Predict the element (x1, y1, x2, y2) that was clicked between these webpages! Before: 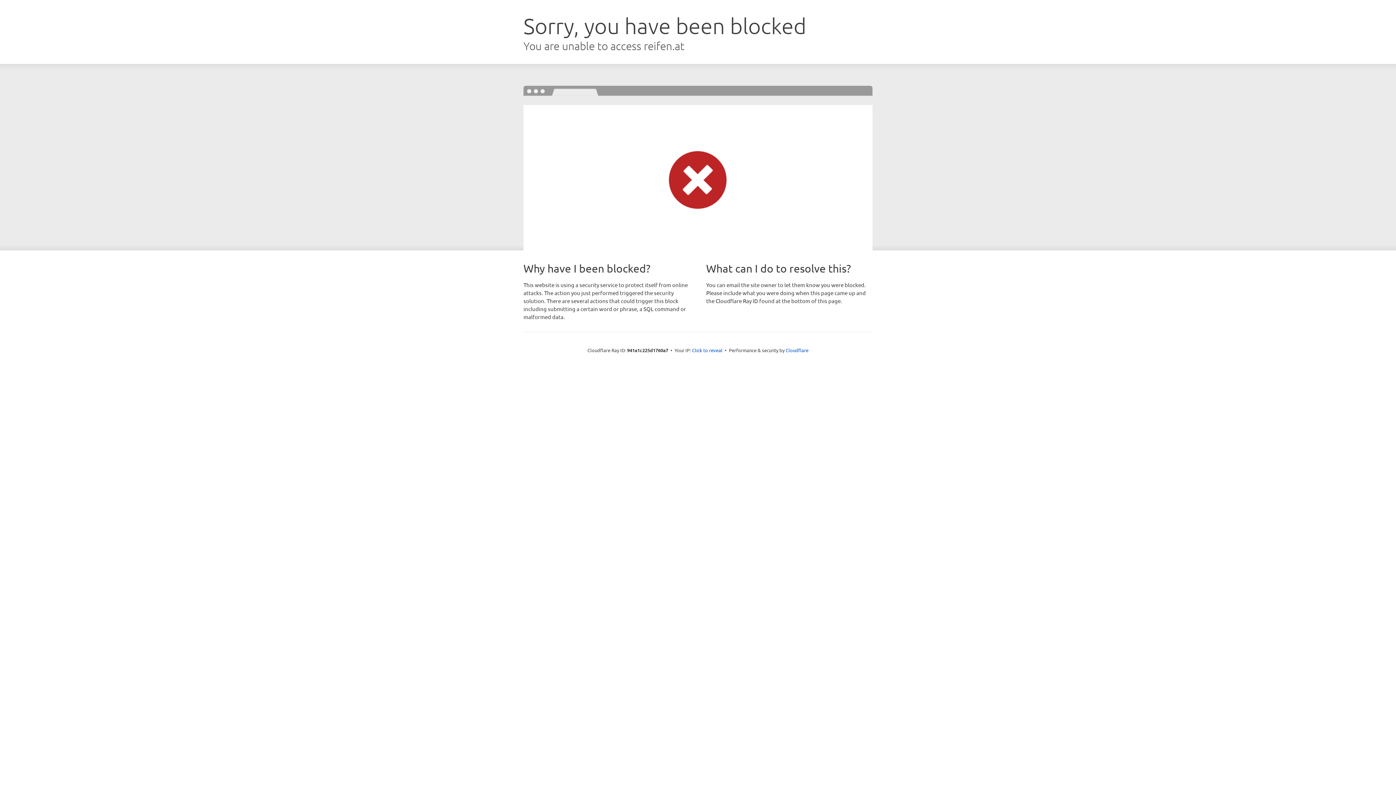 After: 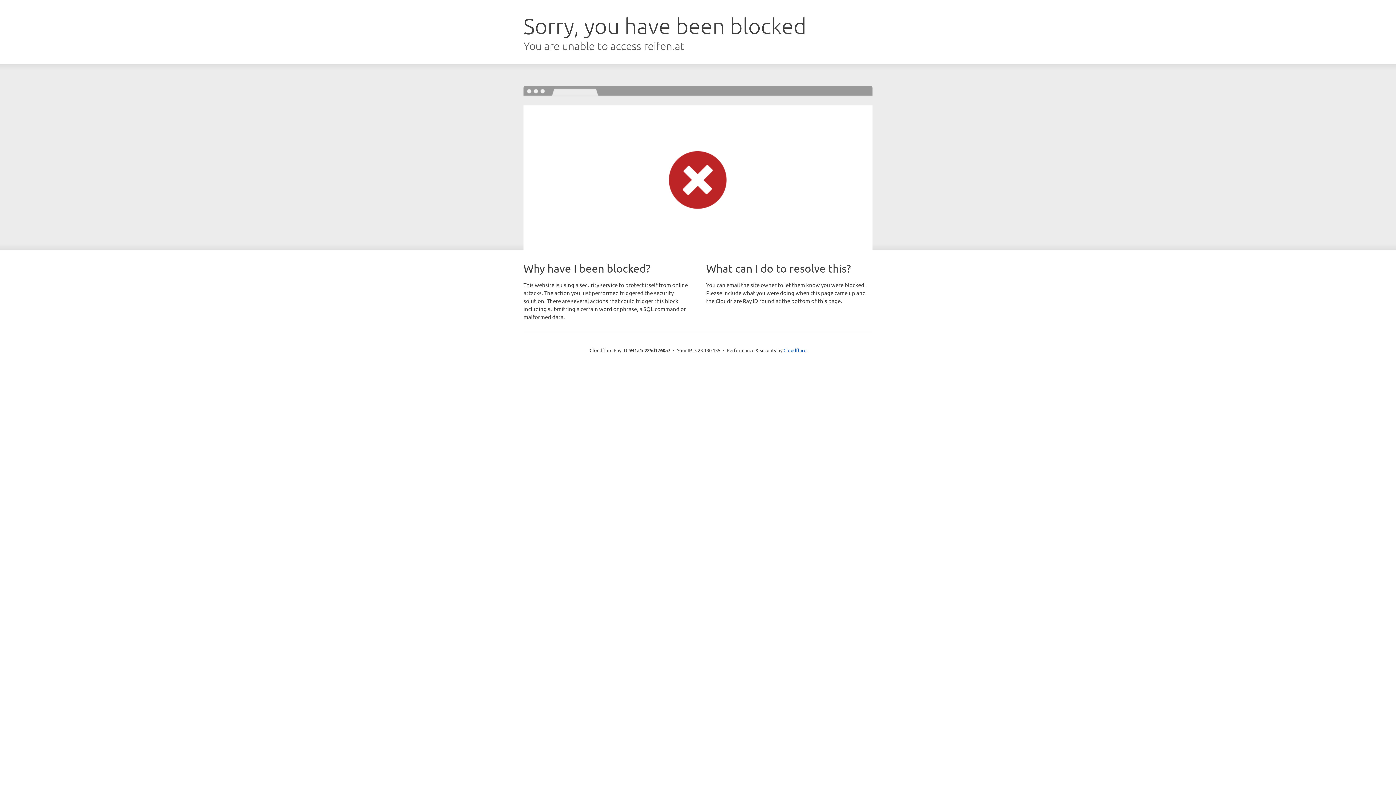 Action: bbox: (692, 346, 722, 353) label: Click to reveal